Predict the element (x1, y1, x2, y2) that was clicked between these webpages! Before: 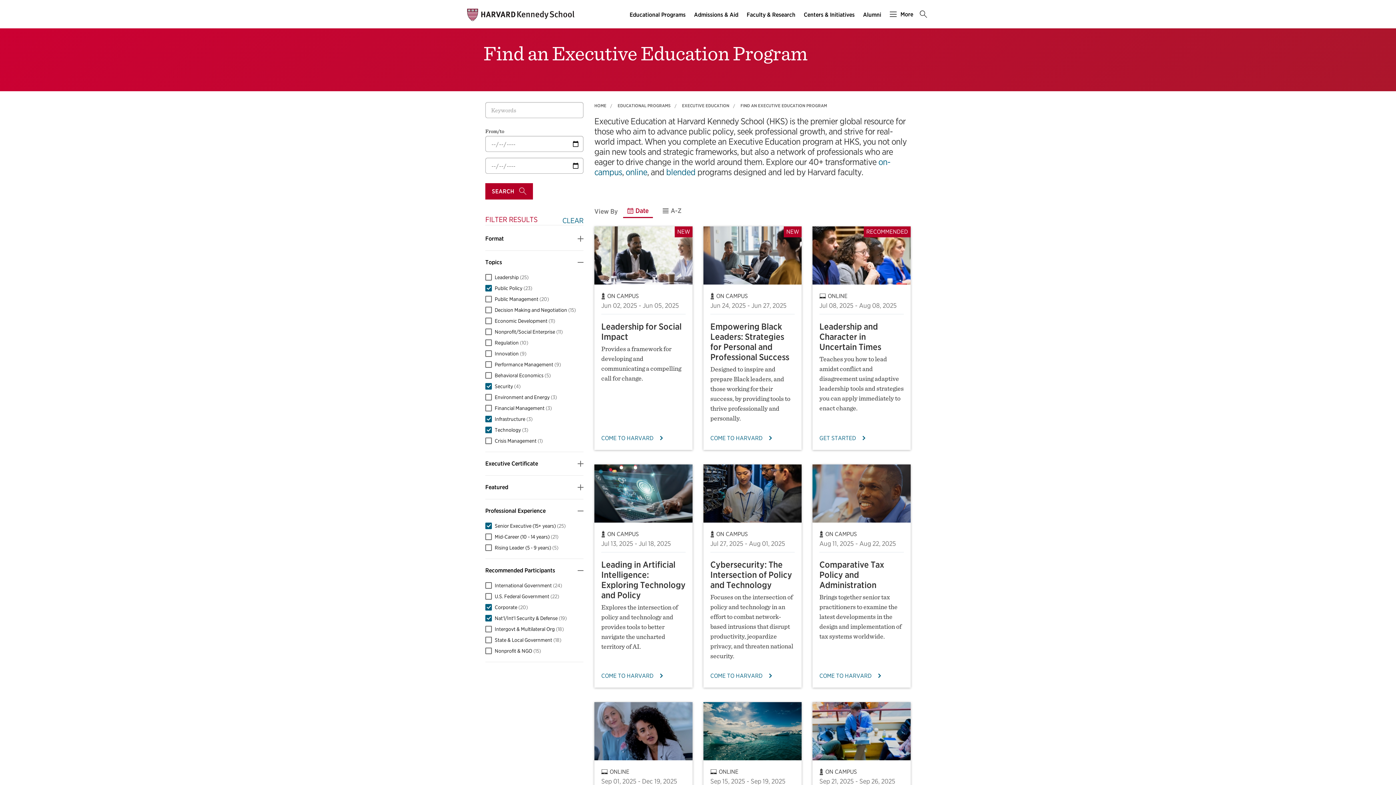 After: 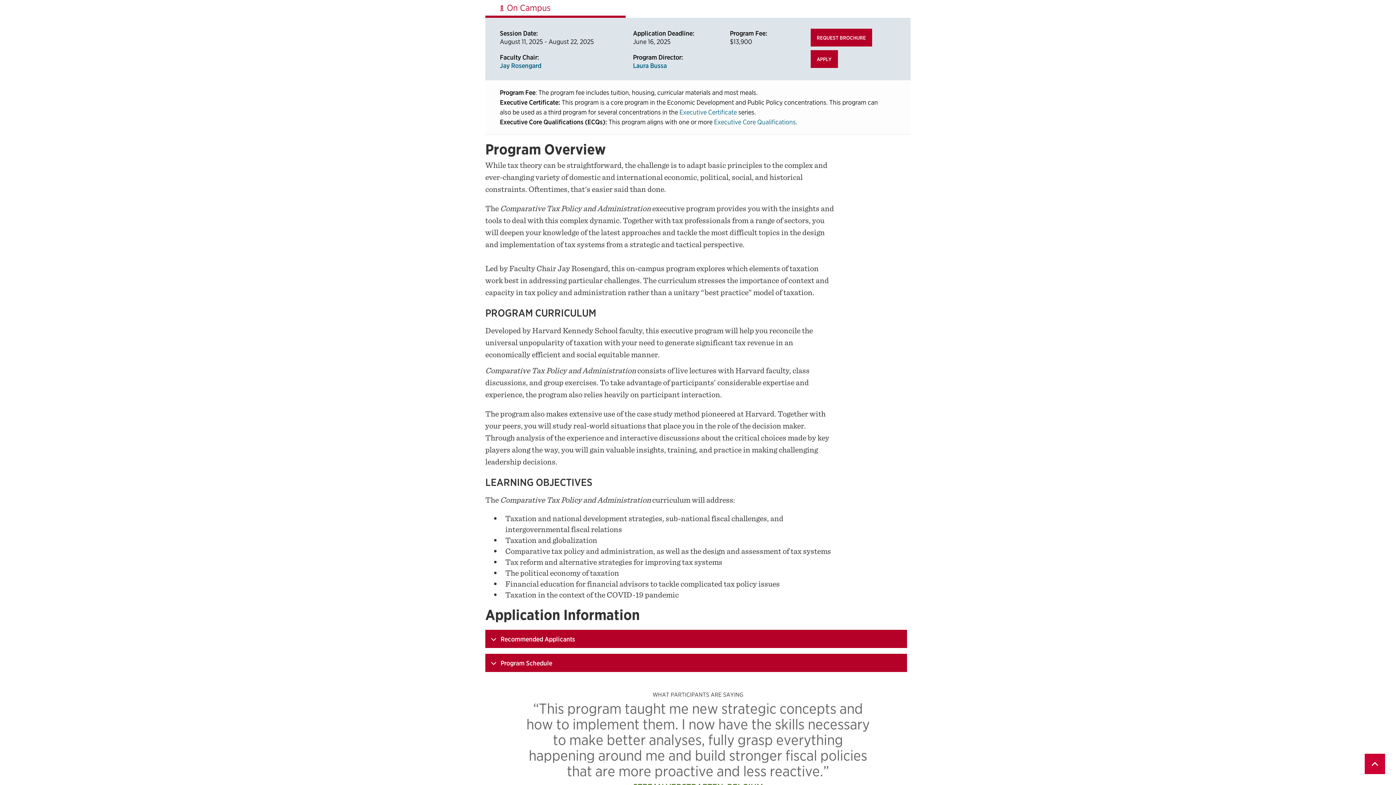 Action: label: COME TO HARVARD bbox: (819, 672, 903, 680)